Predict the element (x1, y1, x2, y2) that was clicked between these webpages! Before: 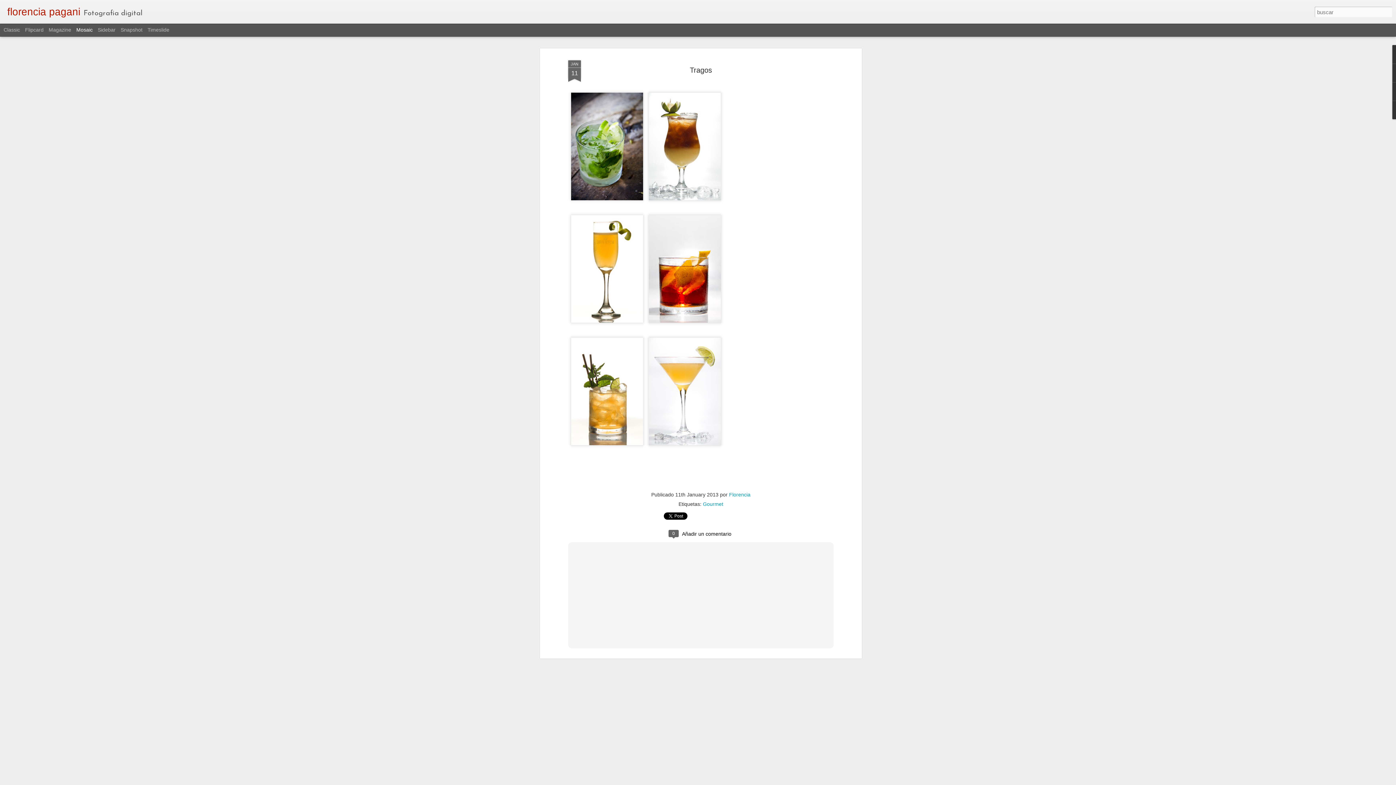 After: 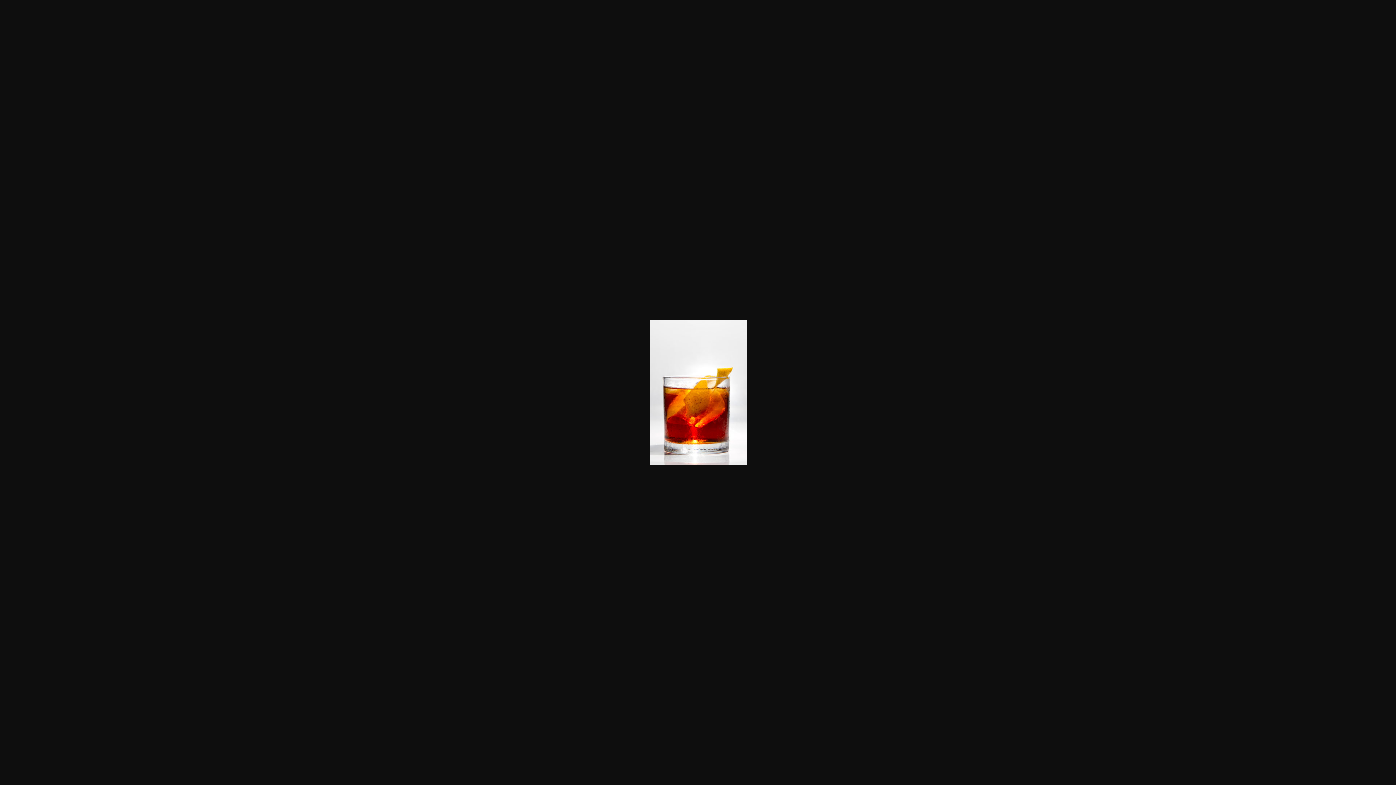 Action: bbox: (646, 324, 724, 330)